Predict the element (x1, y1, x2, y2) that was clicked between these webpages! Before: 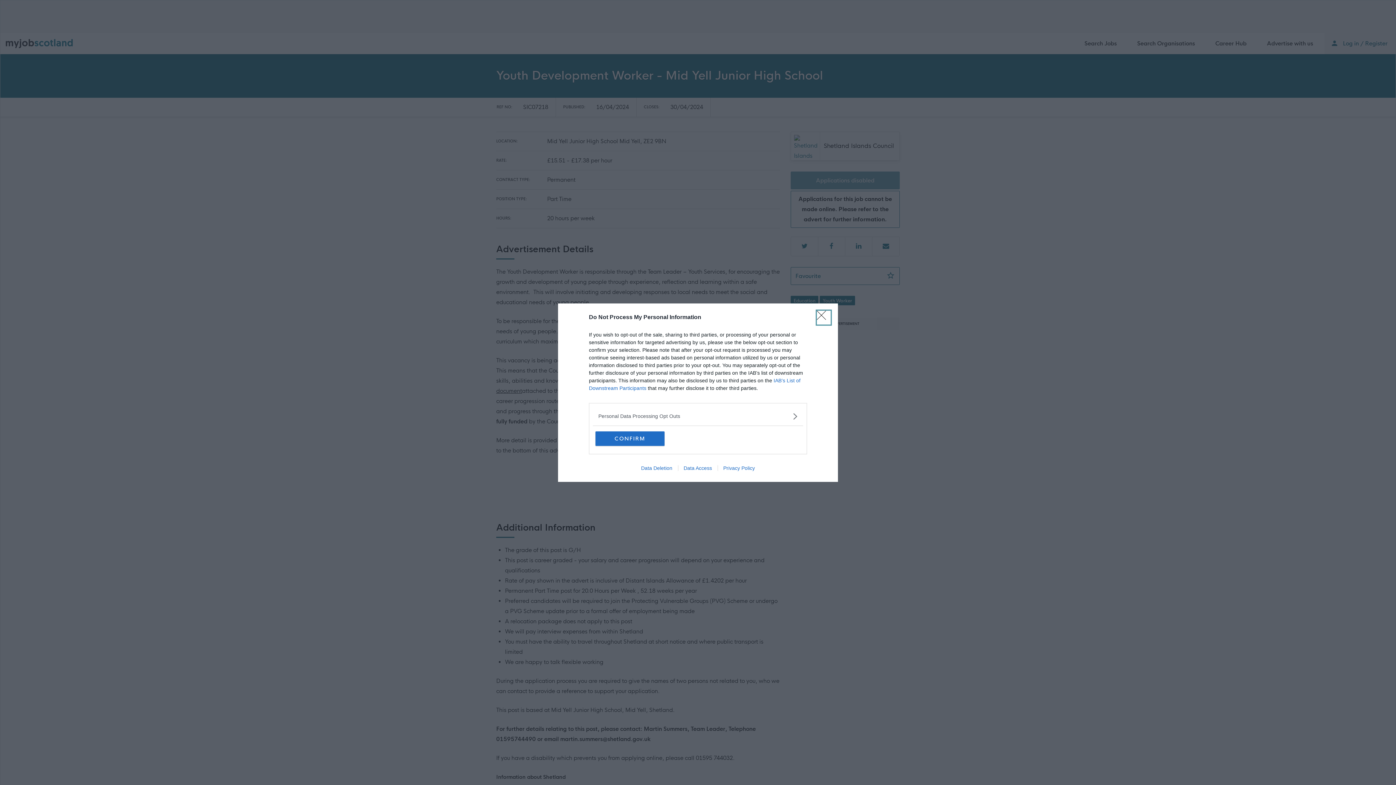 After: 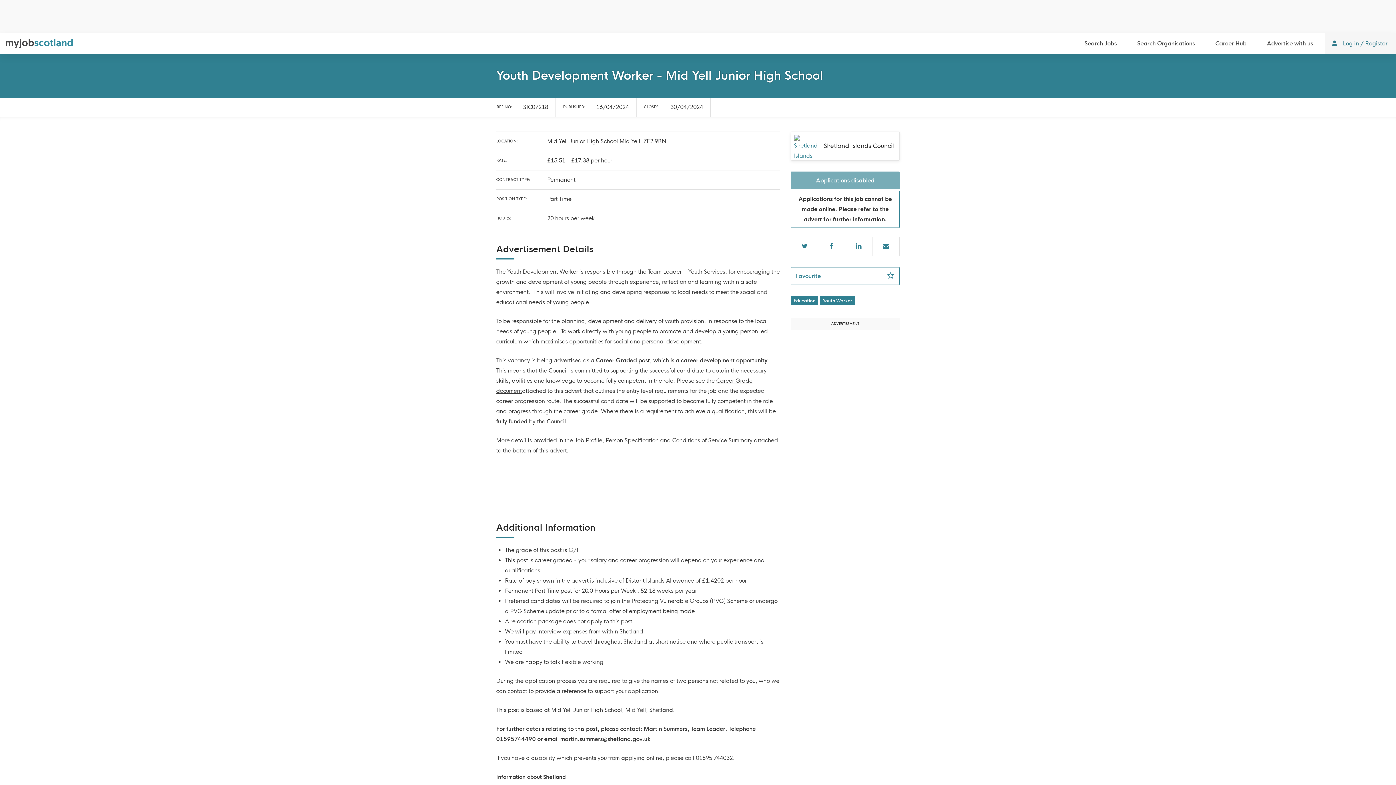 Action: label: Close bbox: (817, 310, 830, 324)